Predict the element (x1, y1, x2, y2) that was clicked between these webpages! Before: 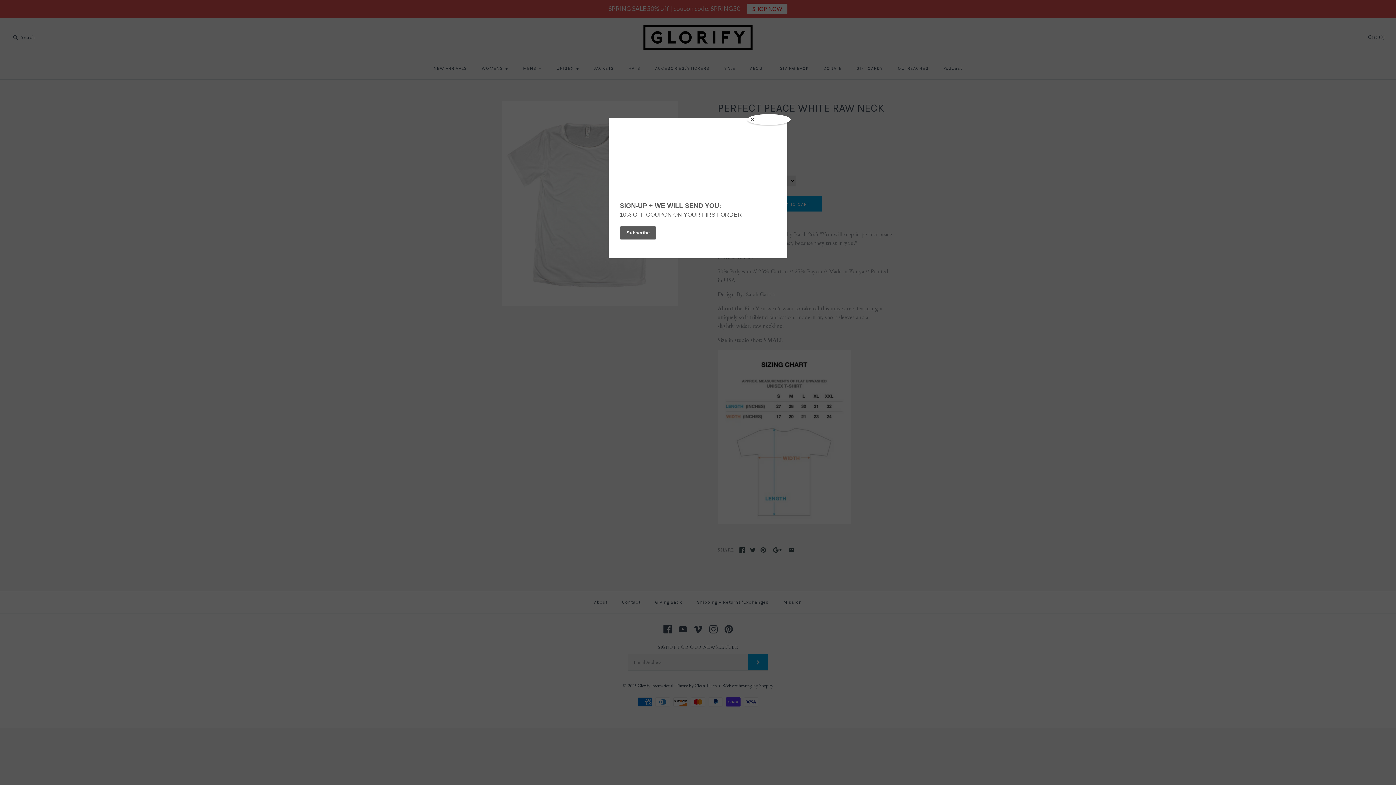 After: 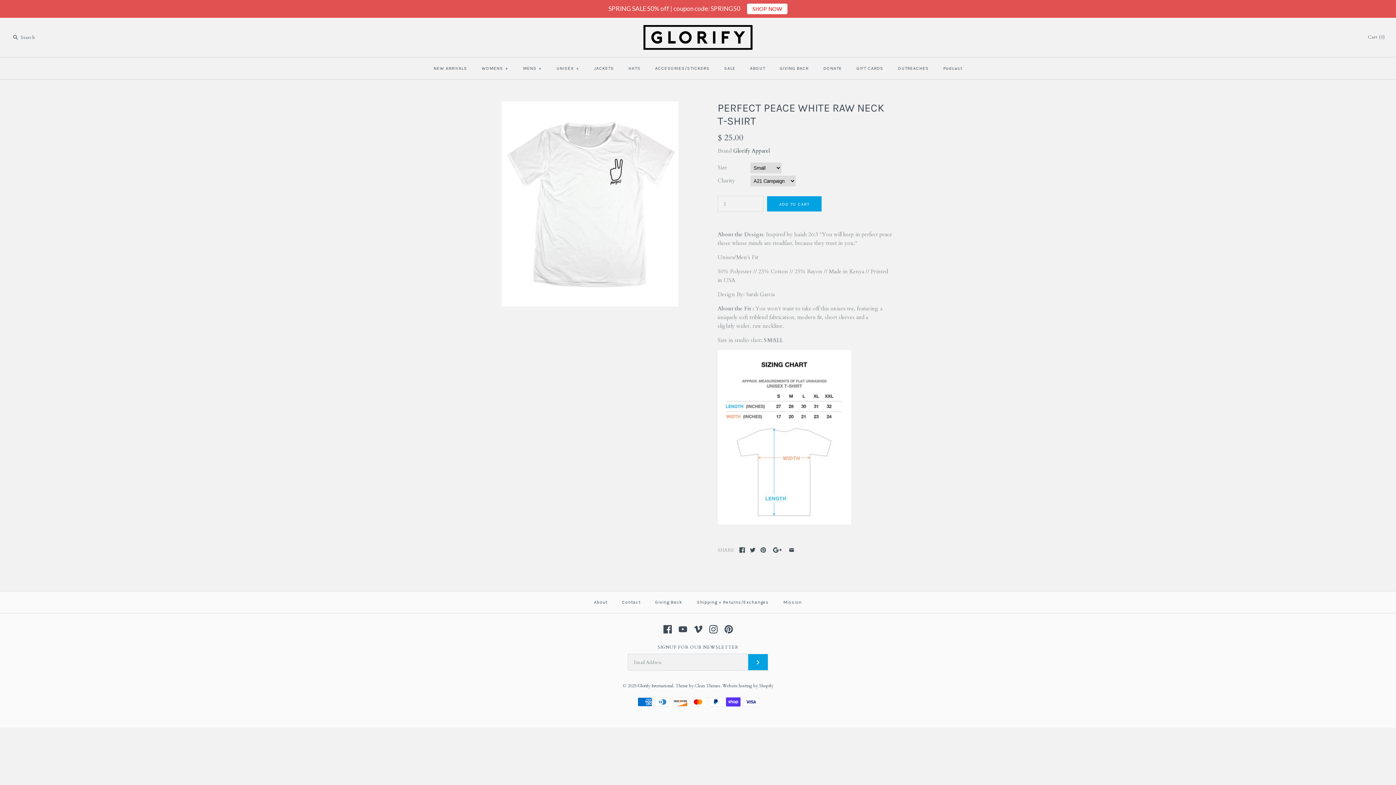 Action: bbox: (747, 114, 790, 125) label: Close